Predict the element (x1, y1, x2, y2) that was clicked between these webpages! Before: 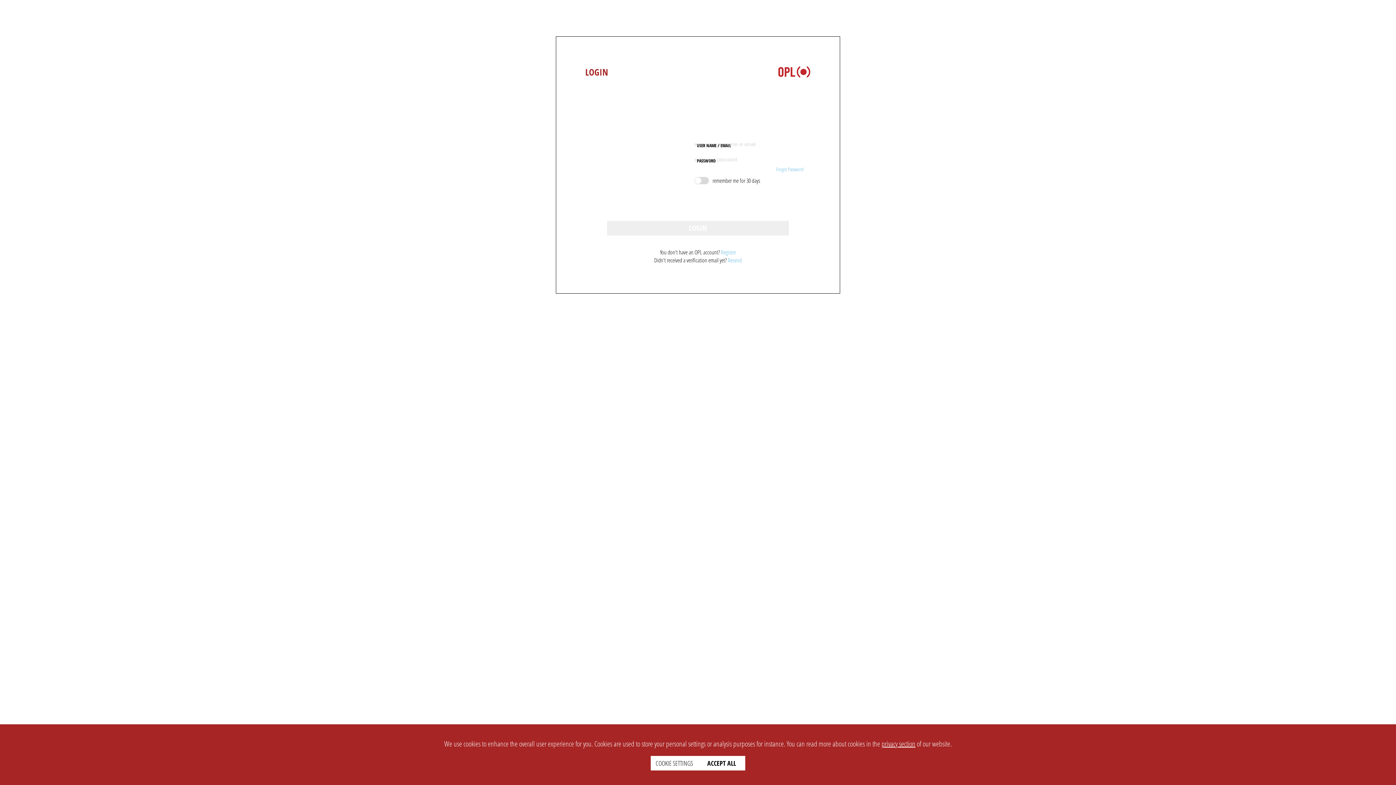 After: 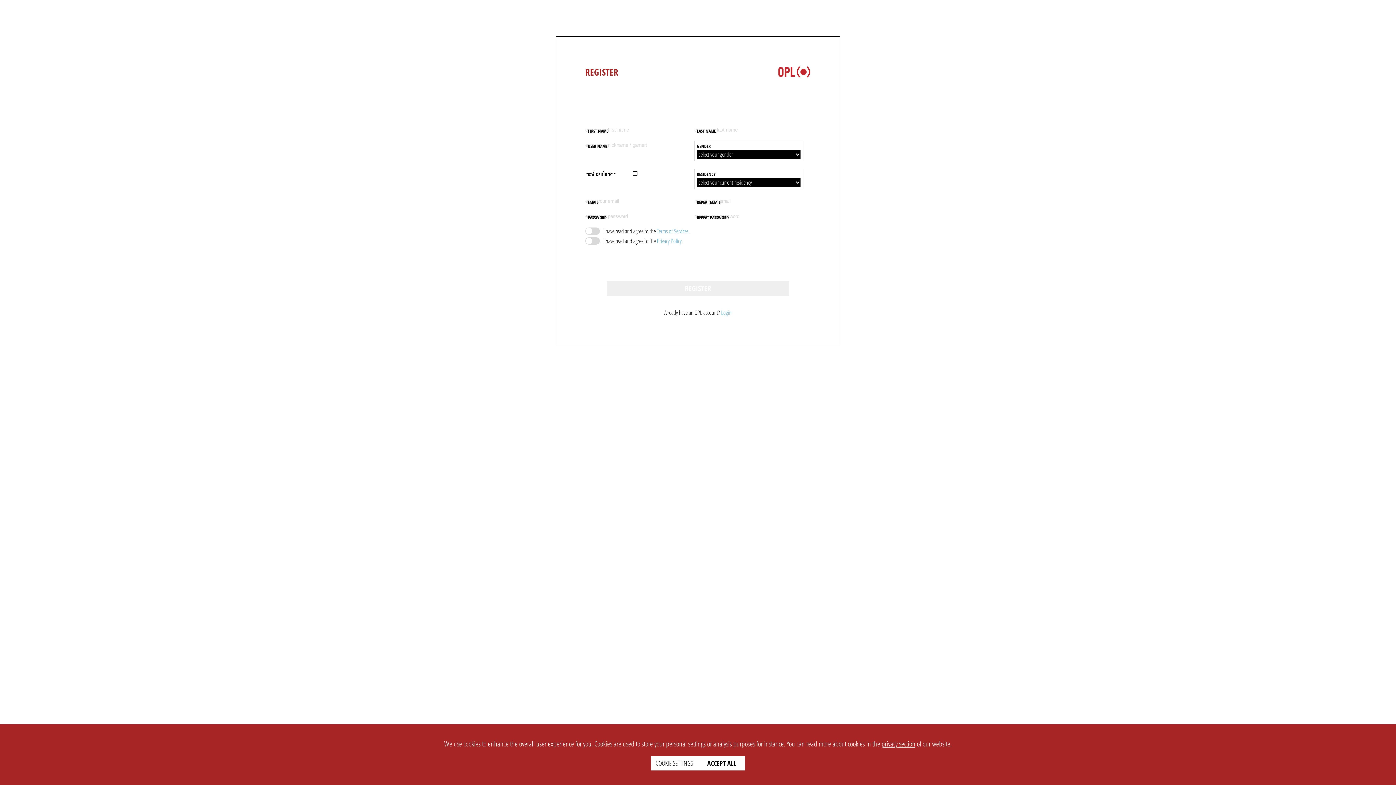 Action: bbox: (721, 248, 736, 256) label: Register